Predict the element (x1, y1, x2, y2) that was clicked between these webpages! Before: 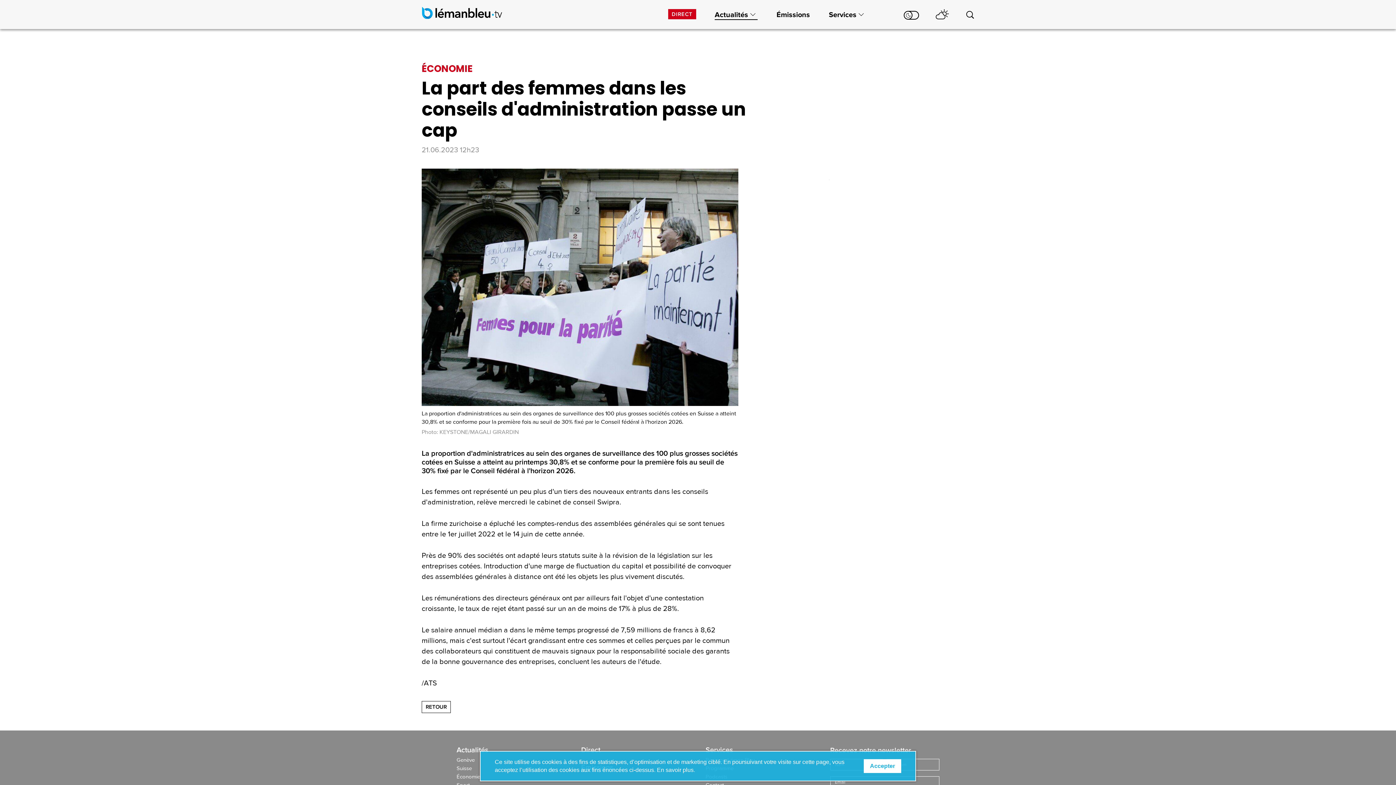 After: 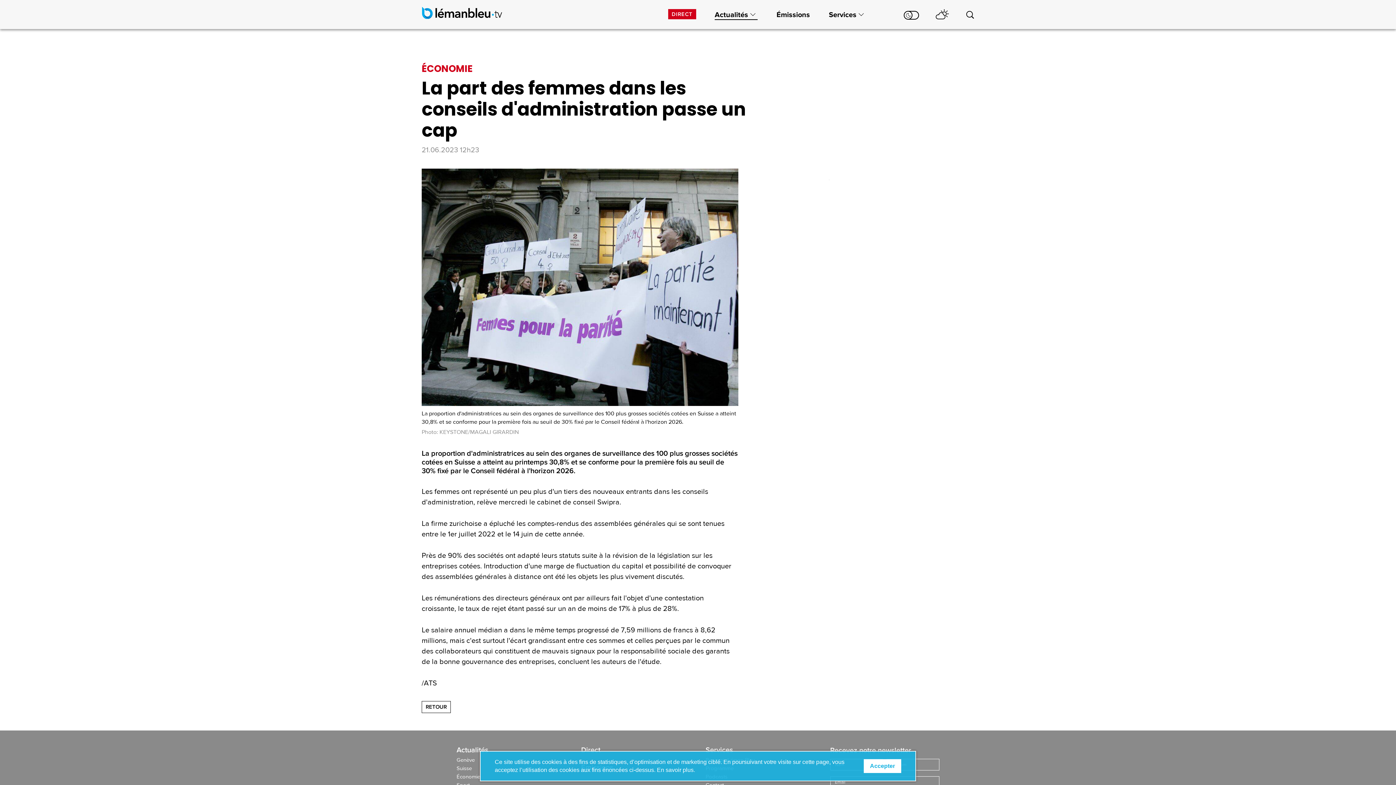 Action: bbox: (487, 751, 908, 781)